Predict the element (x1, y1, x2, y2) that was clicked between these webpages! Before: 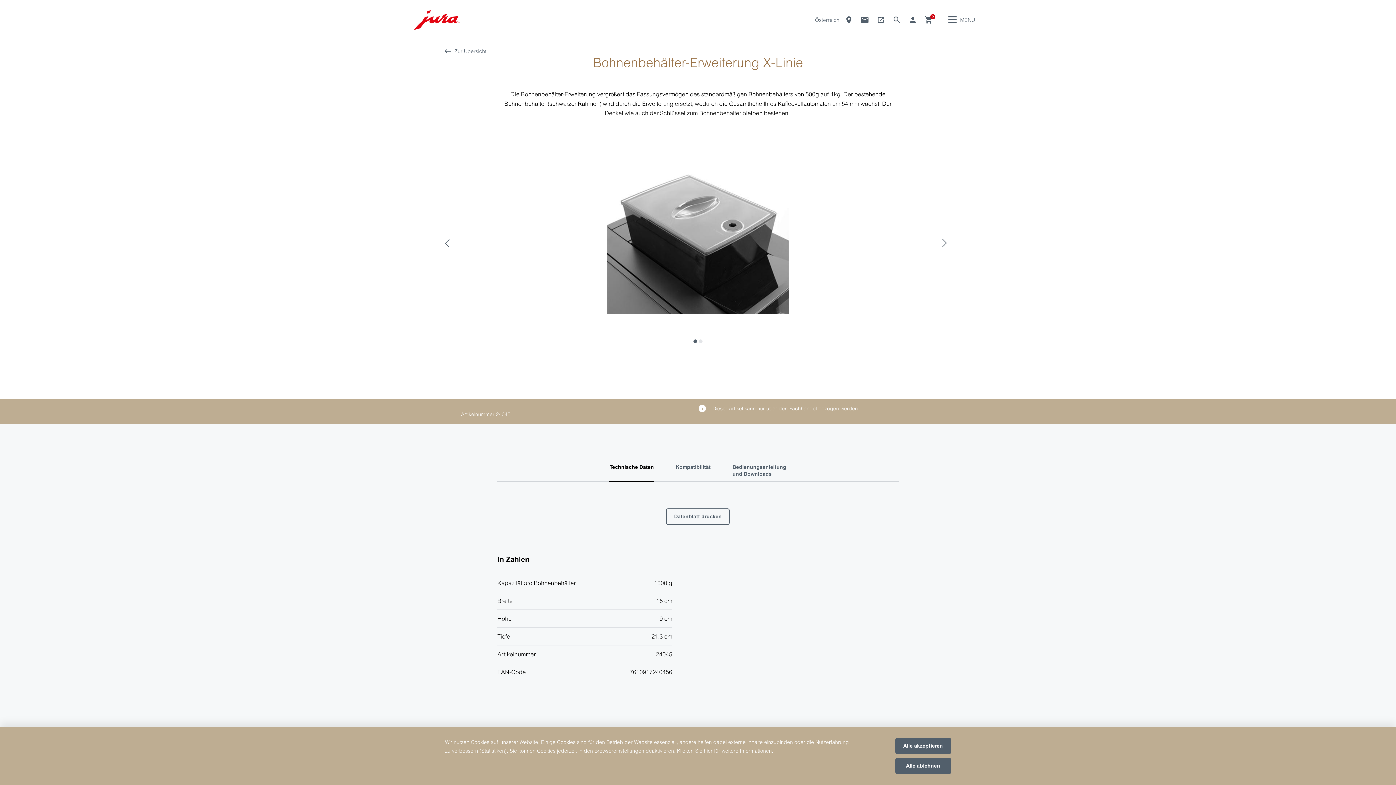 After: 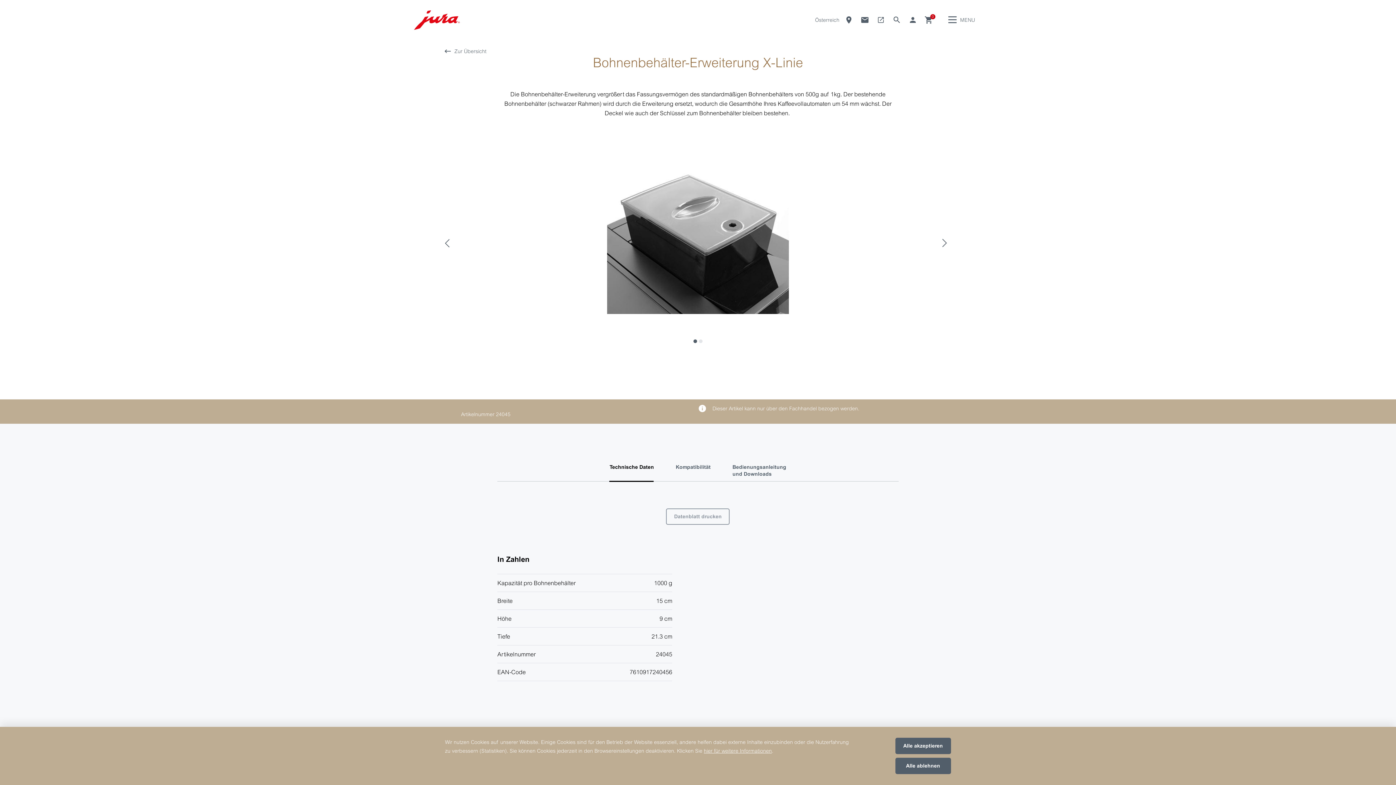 Action: bbox: (666, 508, 729, 525) label: Datenblatt drucken